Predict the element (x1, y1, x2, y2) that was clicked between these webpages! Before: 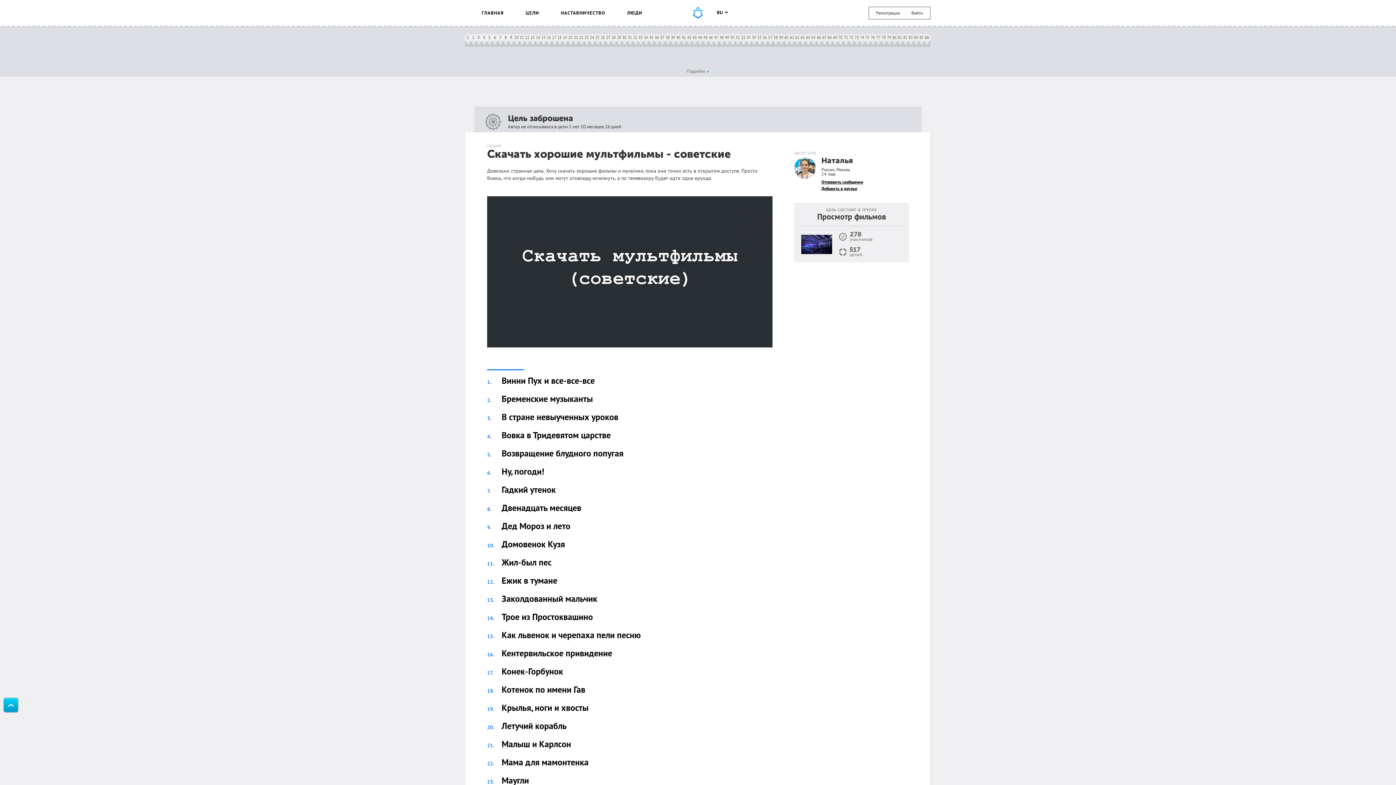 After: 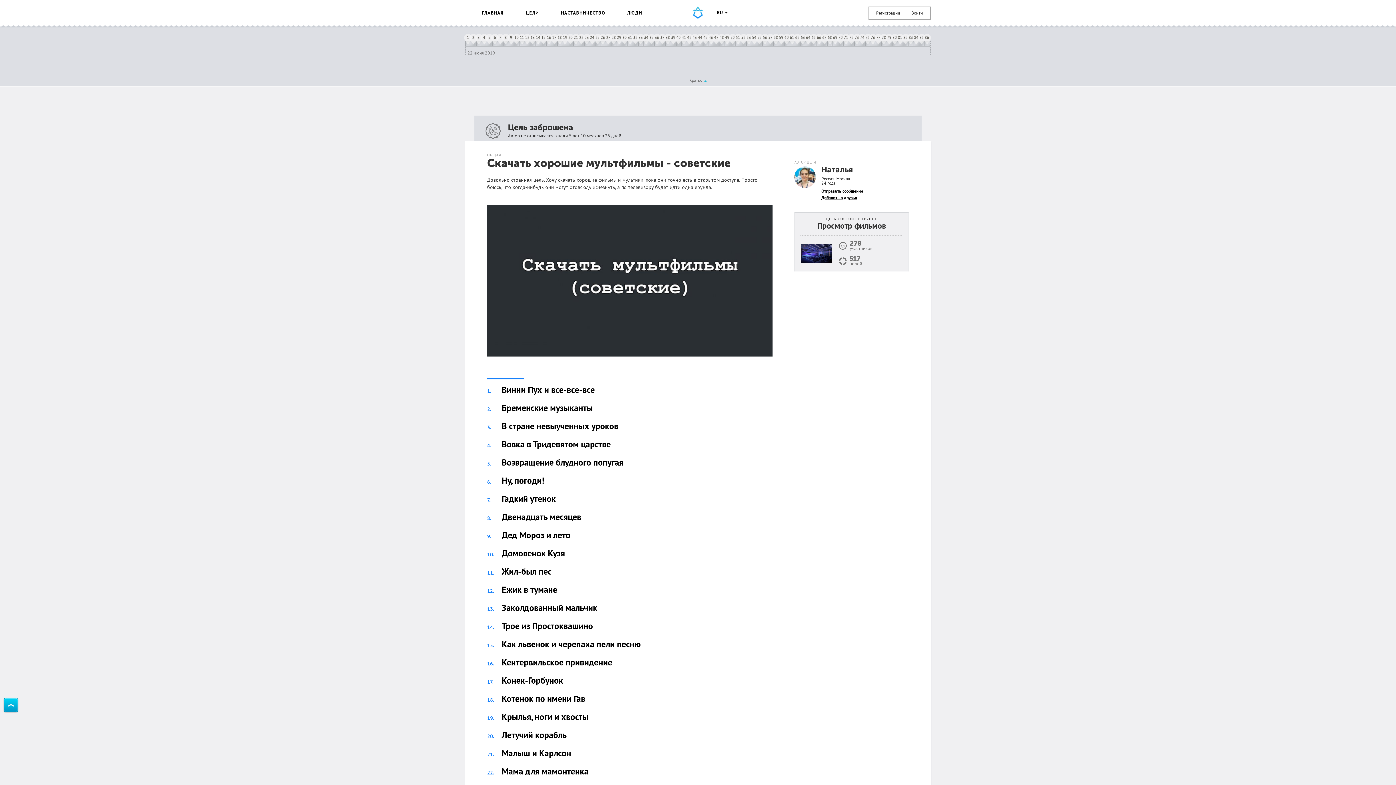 Action: label: Подробно bbox: (686, 68, 709, 73)